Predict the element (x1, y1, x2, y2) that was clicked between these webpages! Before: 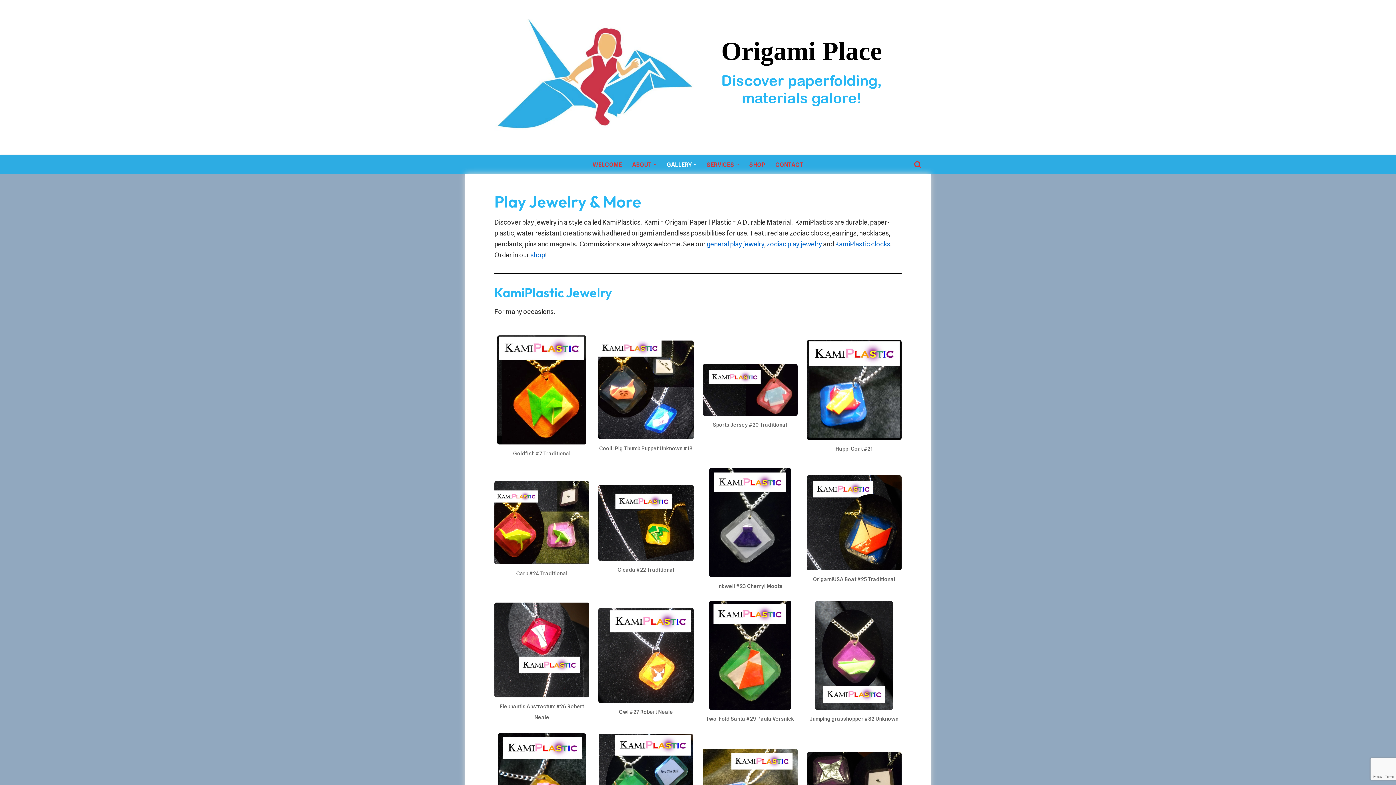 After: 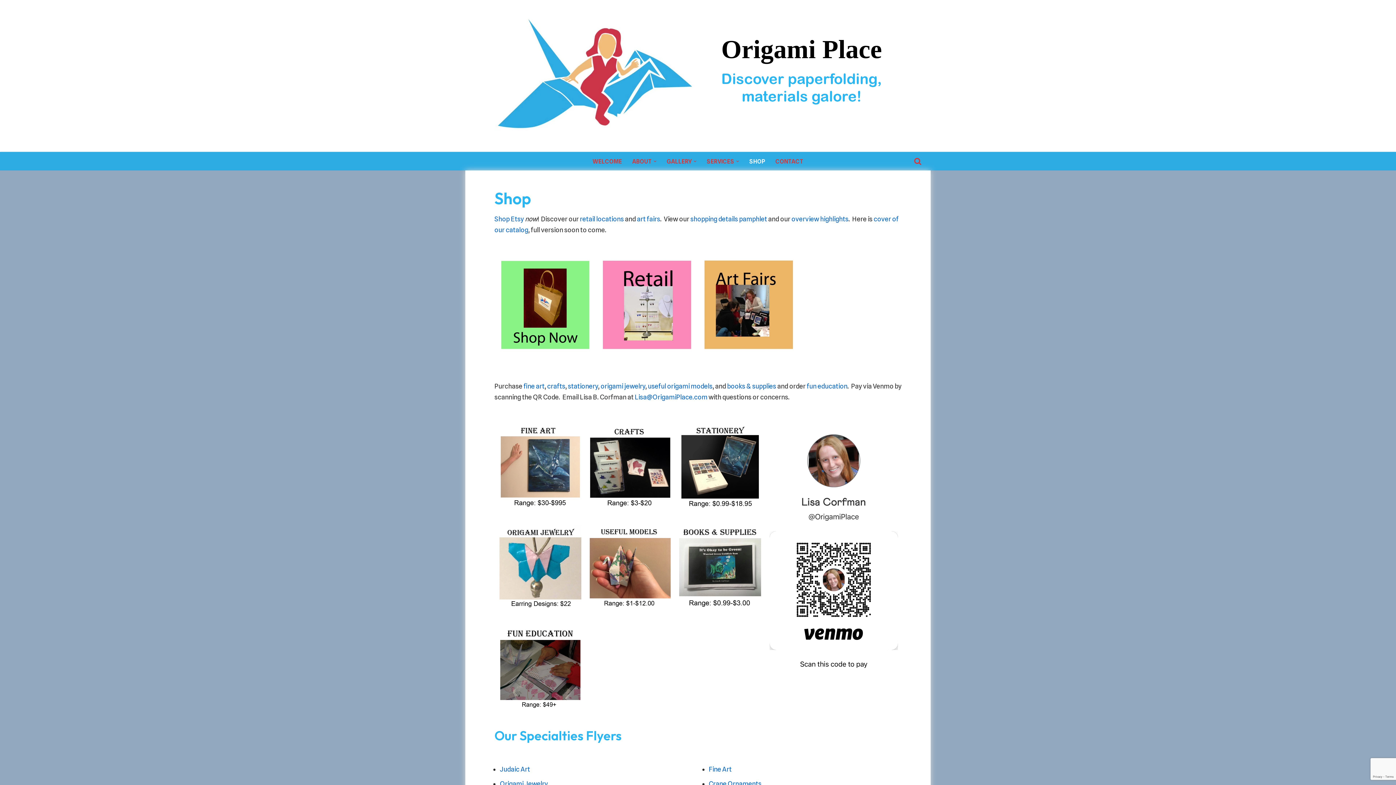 Action: label: shop bbox: (530, 251, 545, 258)